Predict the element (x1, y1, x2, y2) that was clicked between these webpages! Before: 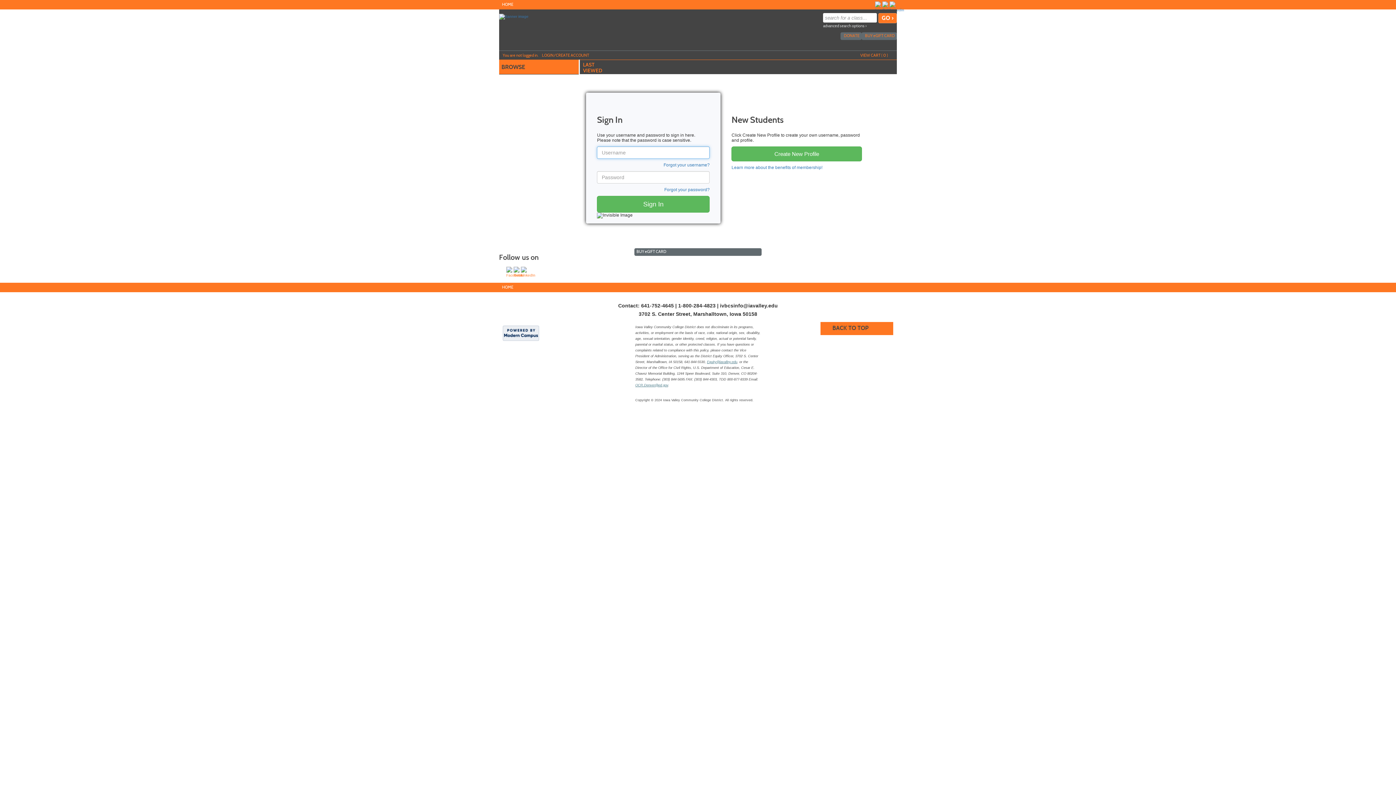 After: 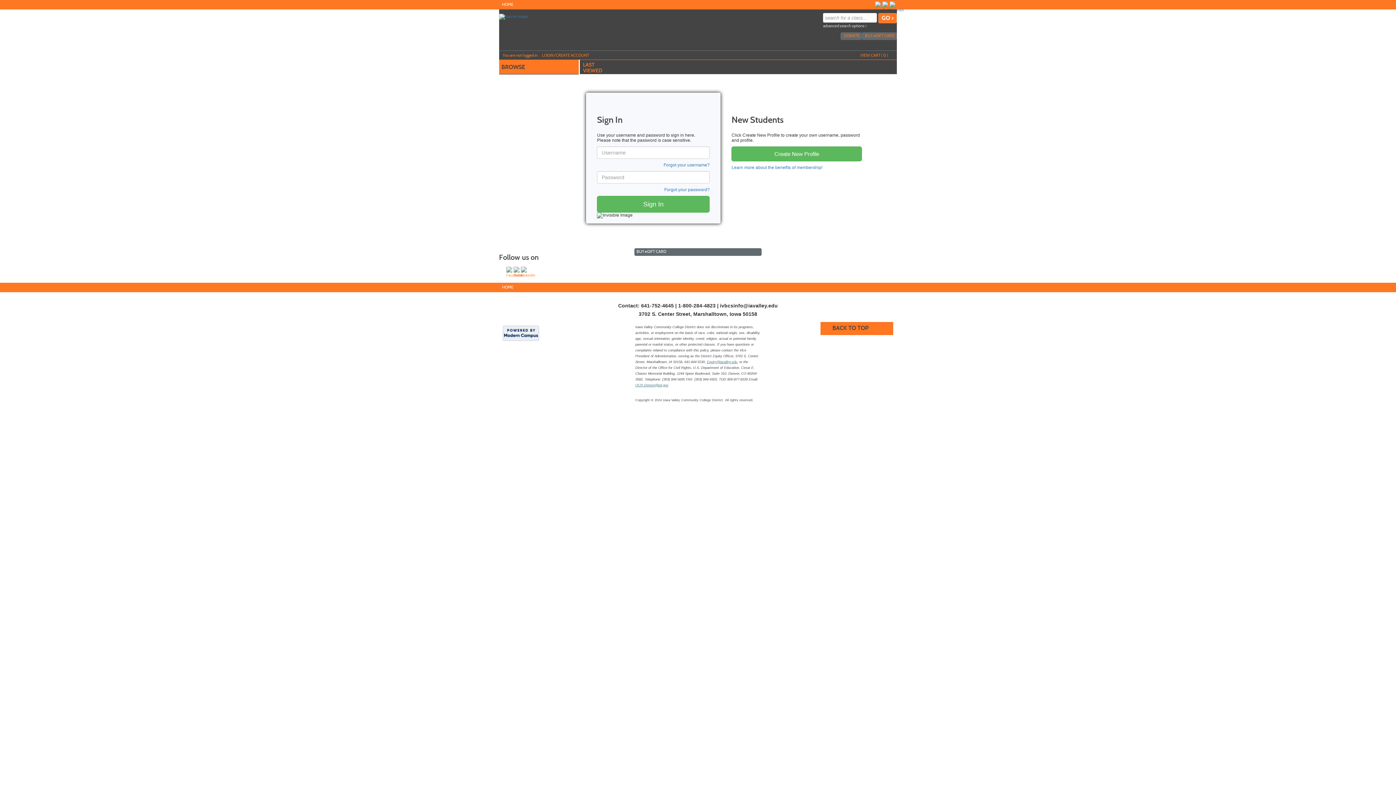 Action: bbox: (707, 360, 737, 363) label: Equity@iavalley.edu